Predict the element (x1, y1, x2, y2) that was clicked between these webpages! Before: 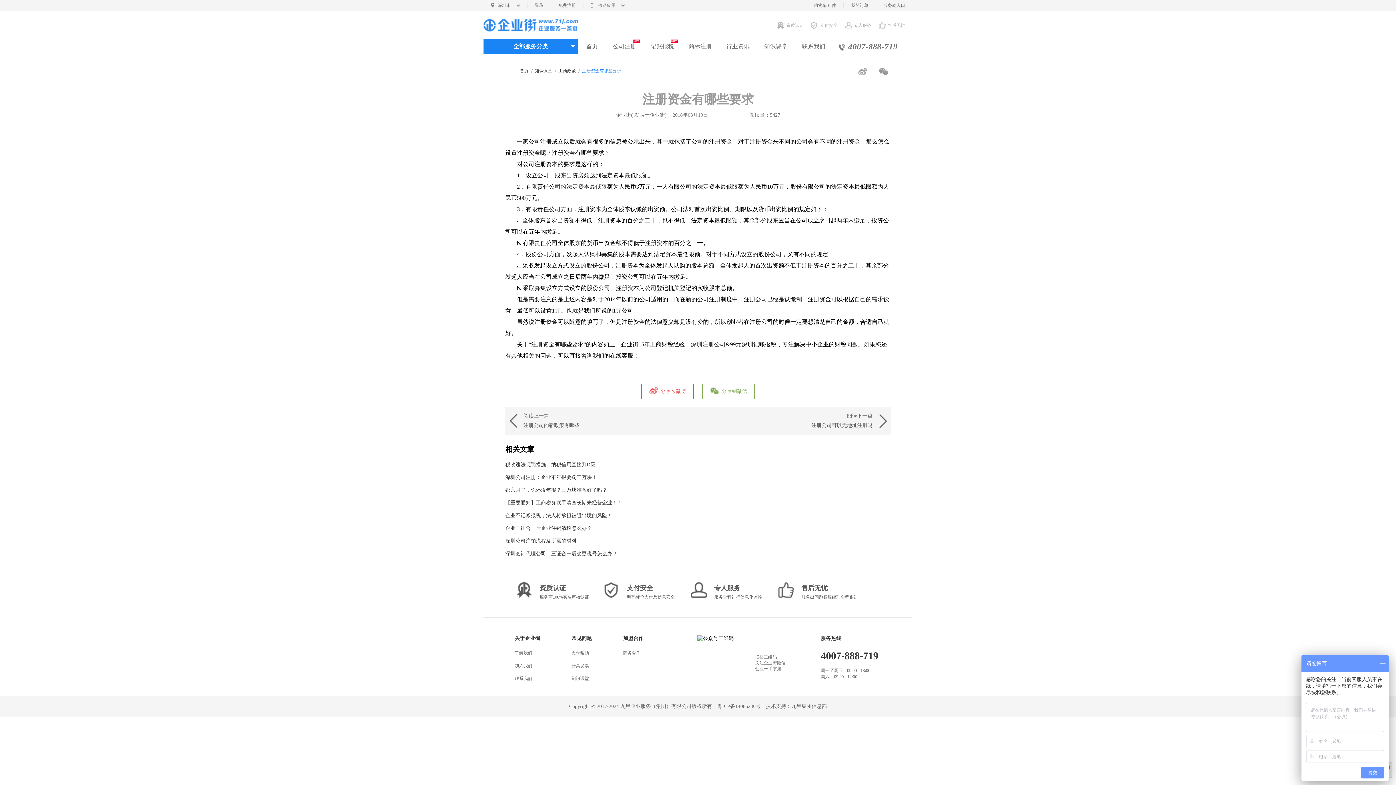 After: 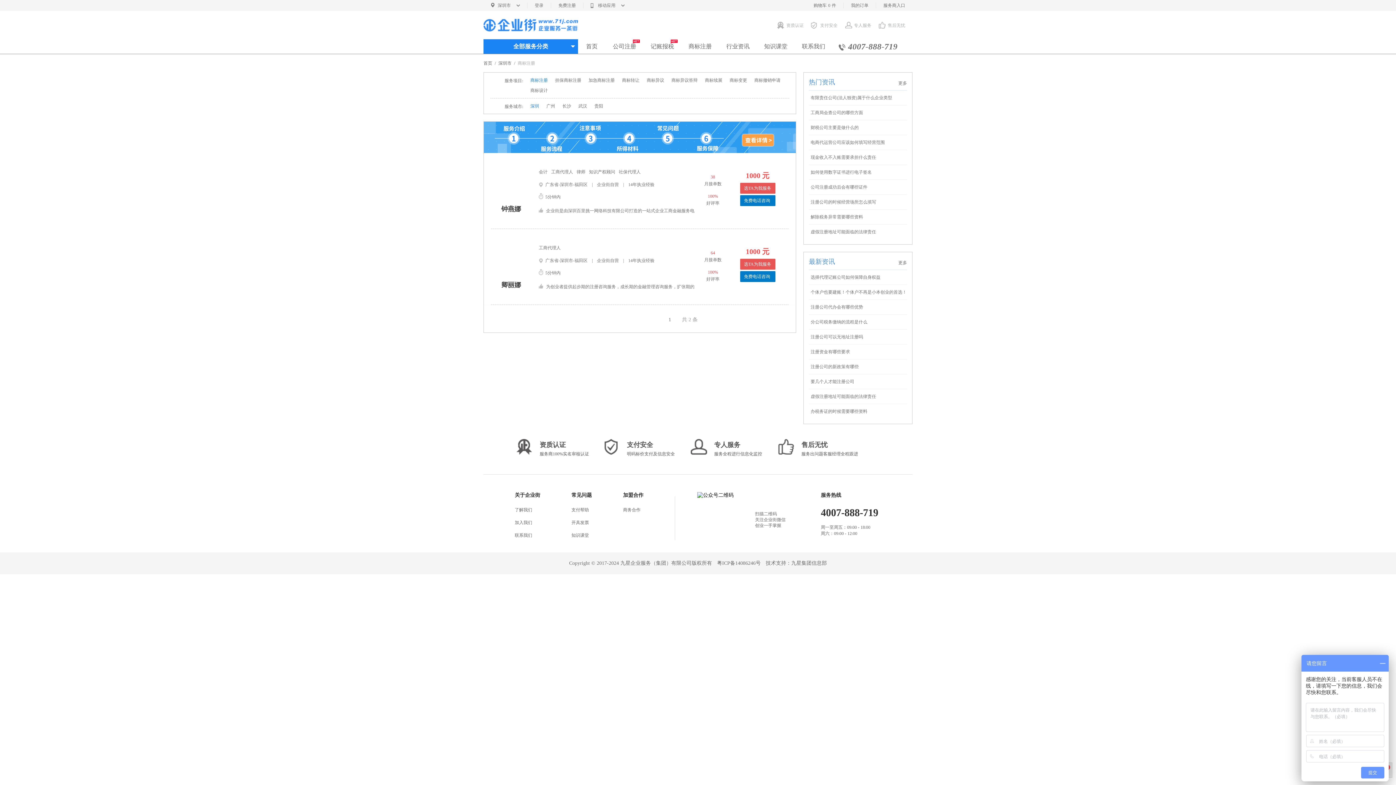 Action: bbox: (685, 39, 715, 53) label: 商标注册